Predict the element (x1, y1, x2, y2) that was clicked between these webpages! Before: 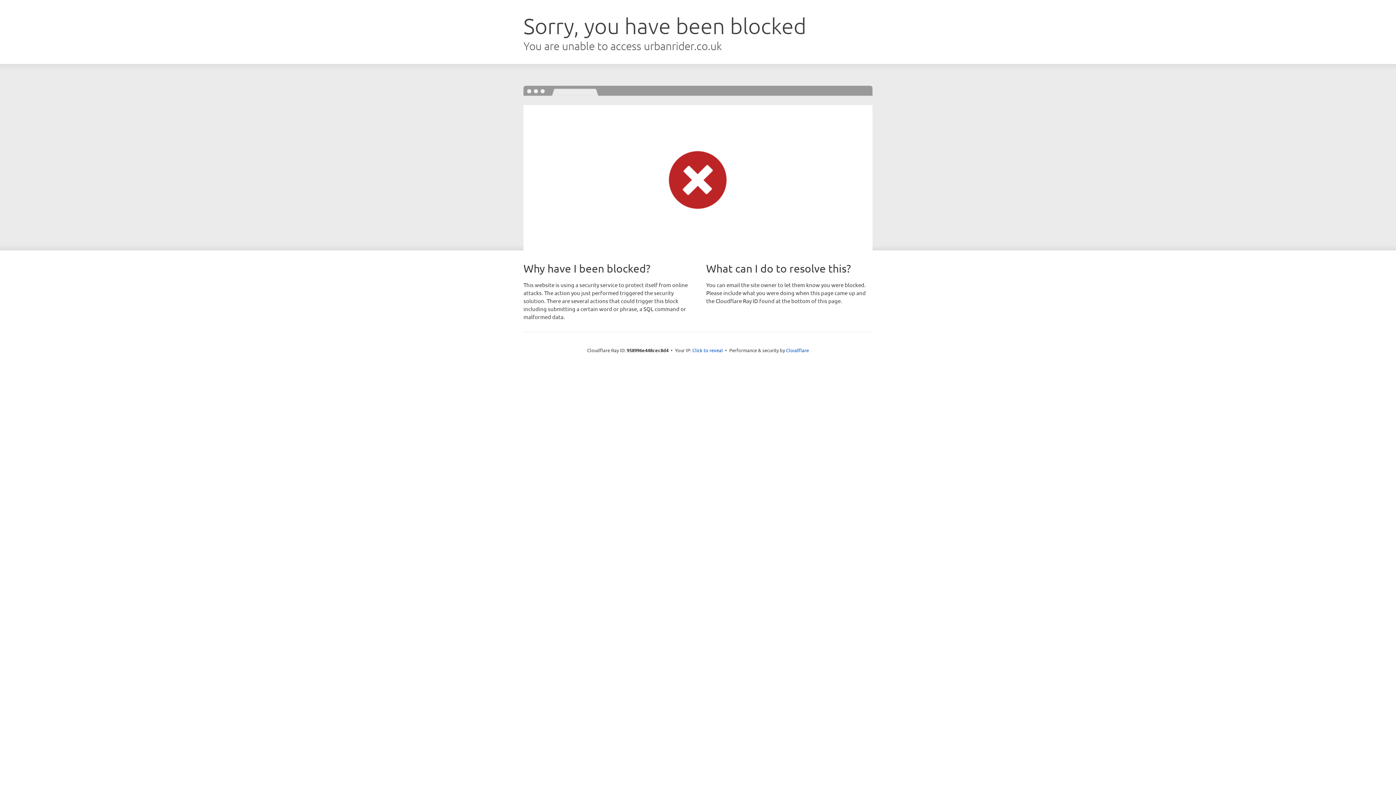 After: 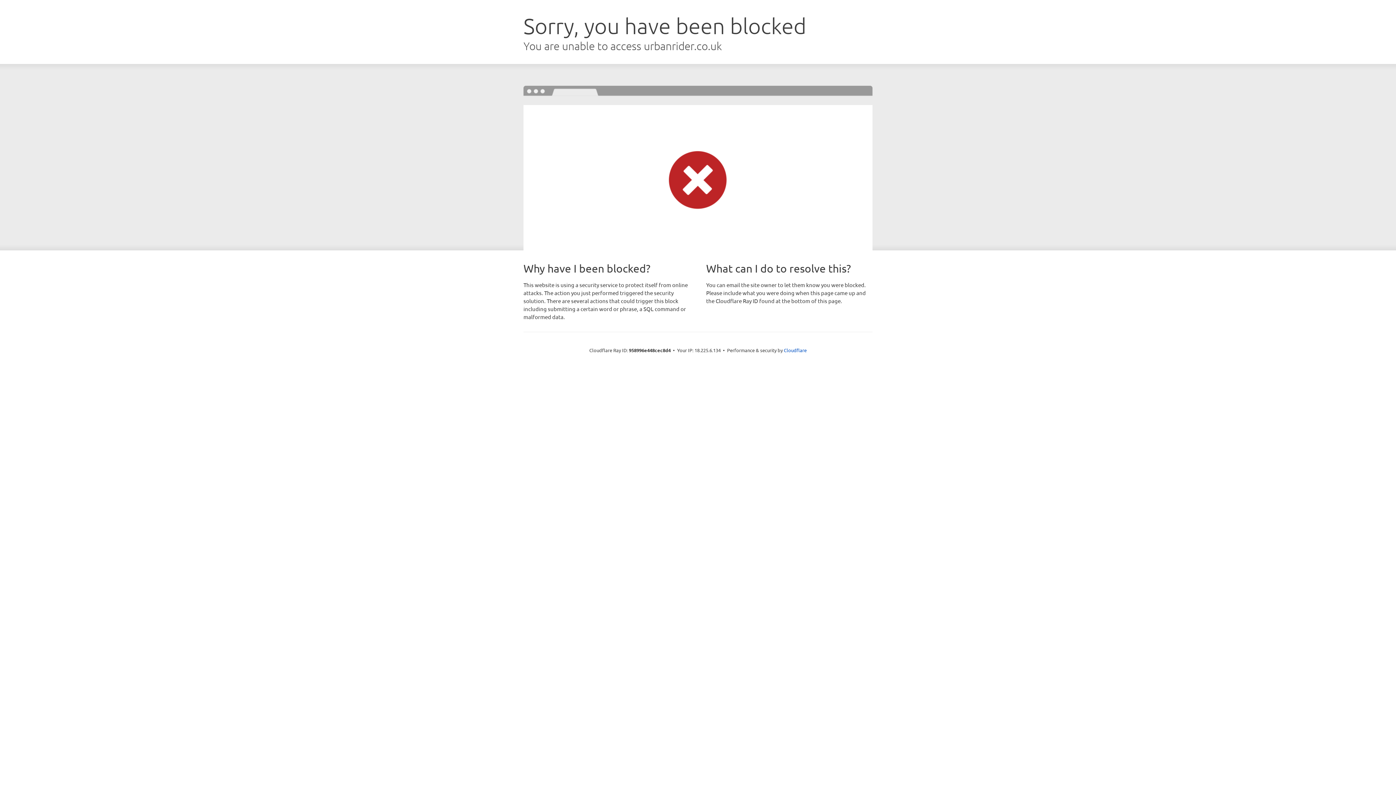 Action: bbox: (692, 346, 723, 353) label: Click to reveal